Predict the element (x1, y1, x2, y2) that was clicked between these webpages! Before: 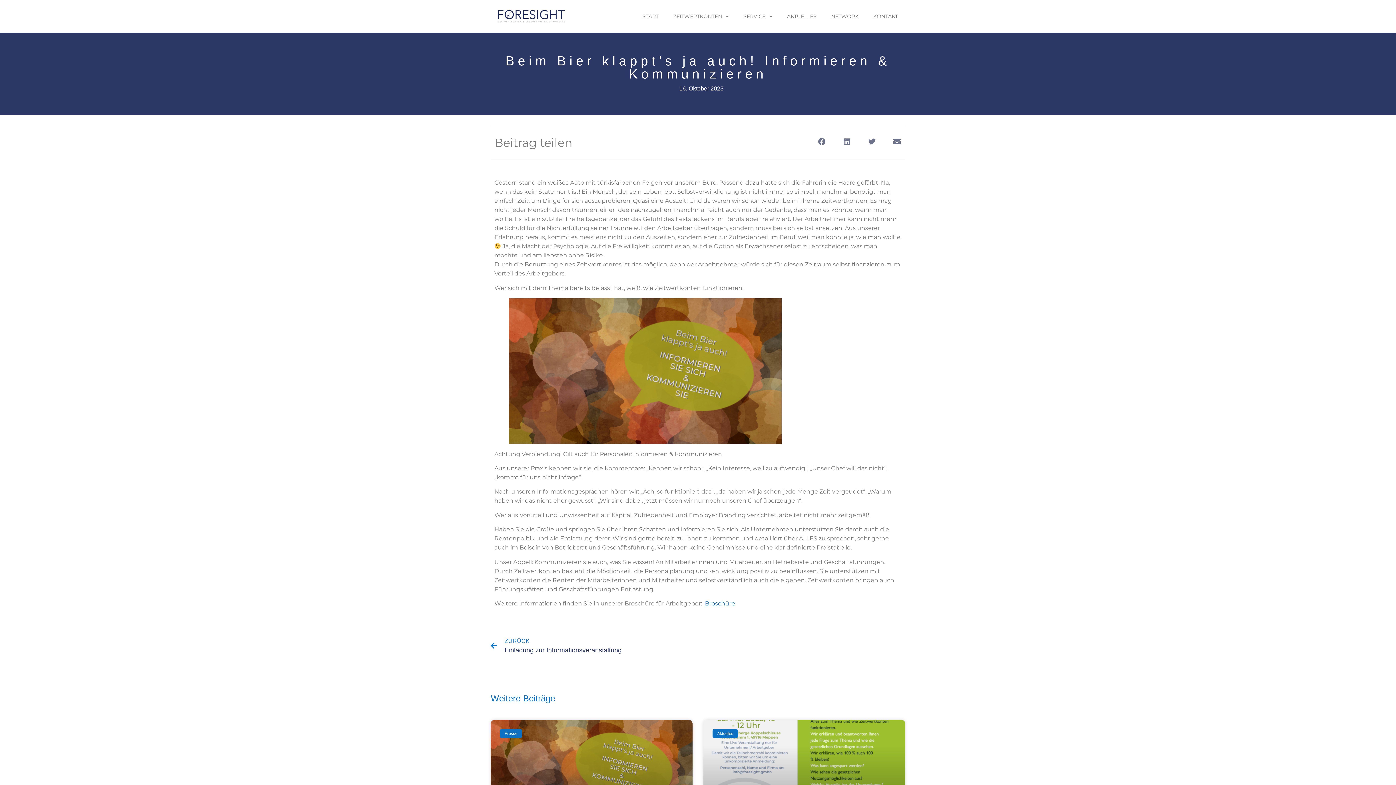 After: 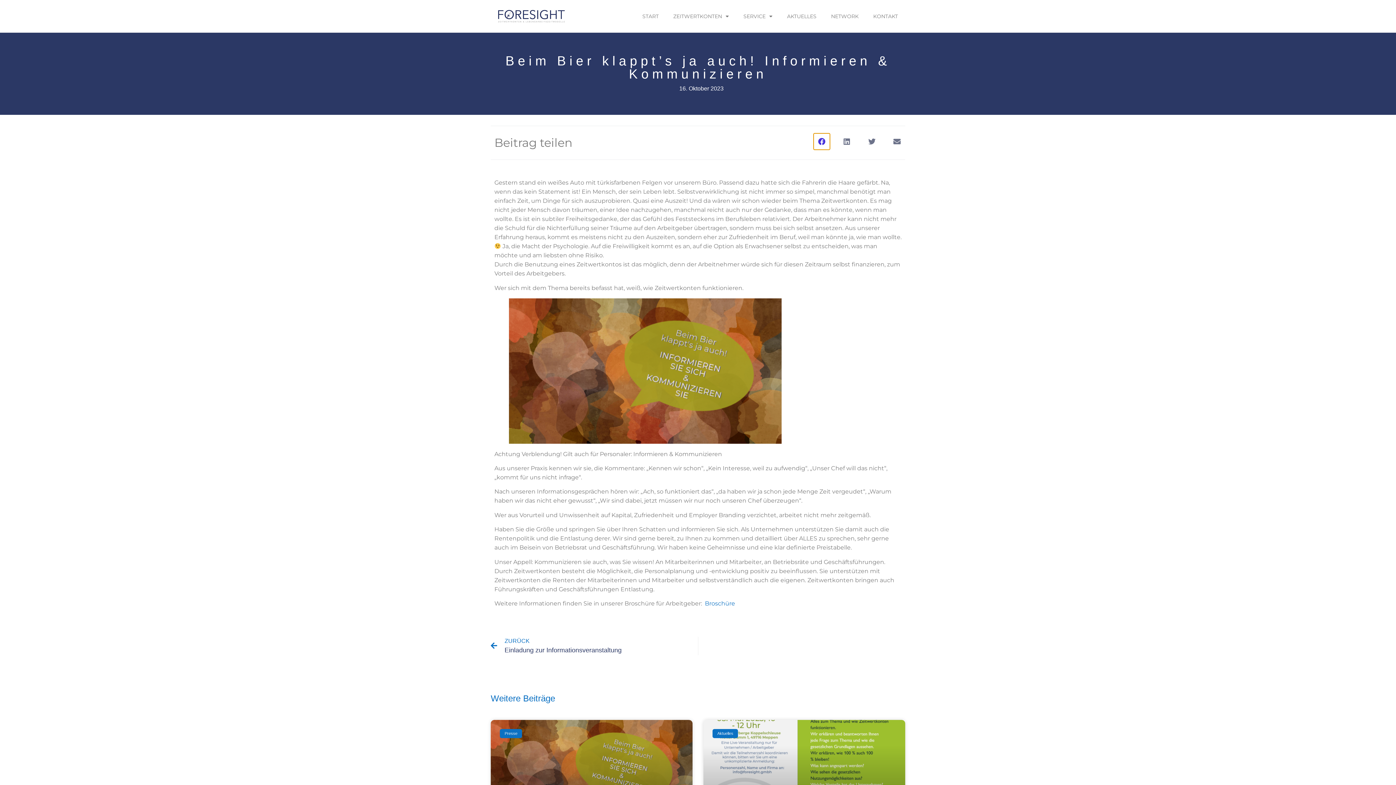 Action: label: Share on facebook bbox: (813, 133, 830, 149)